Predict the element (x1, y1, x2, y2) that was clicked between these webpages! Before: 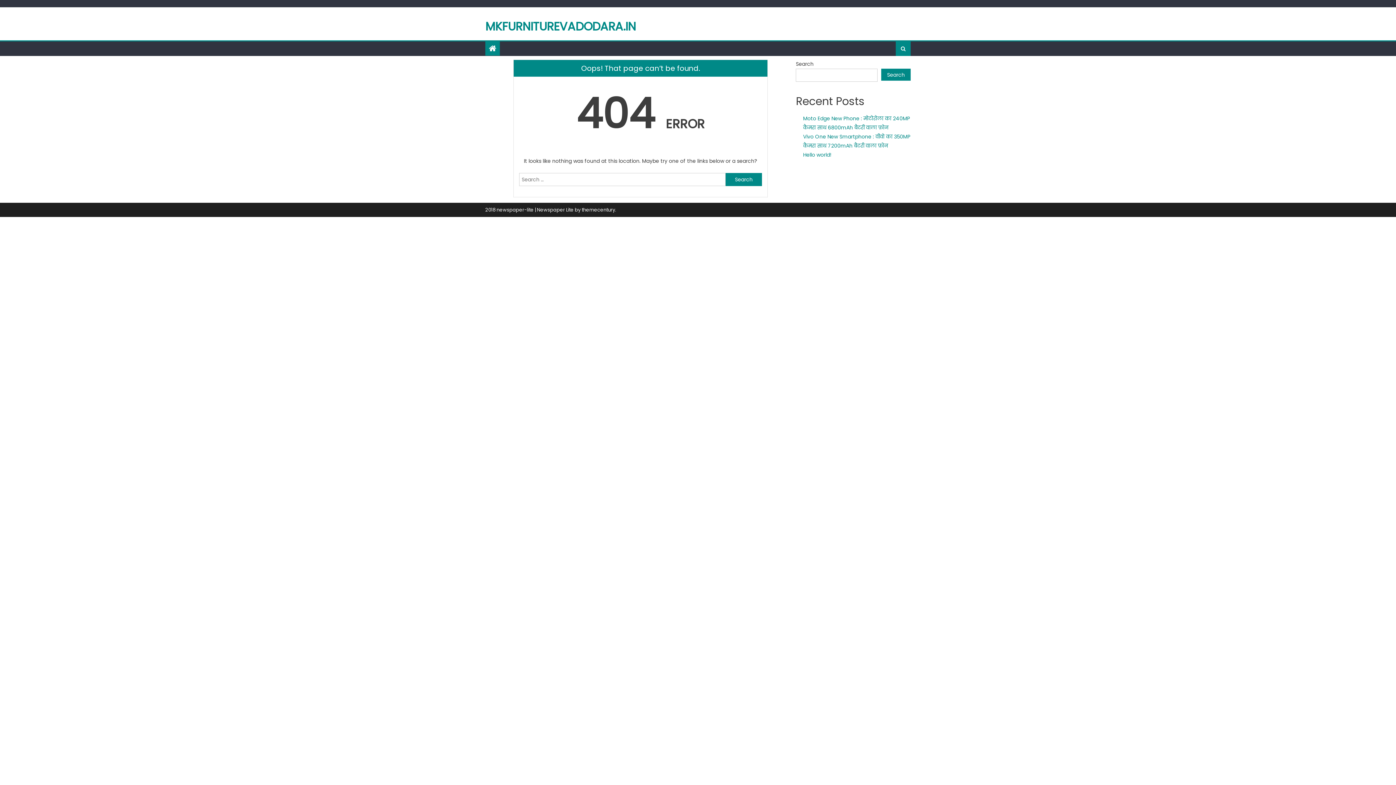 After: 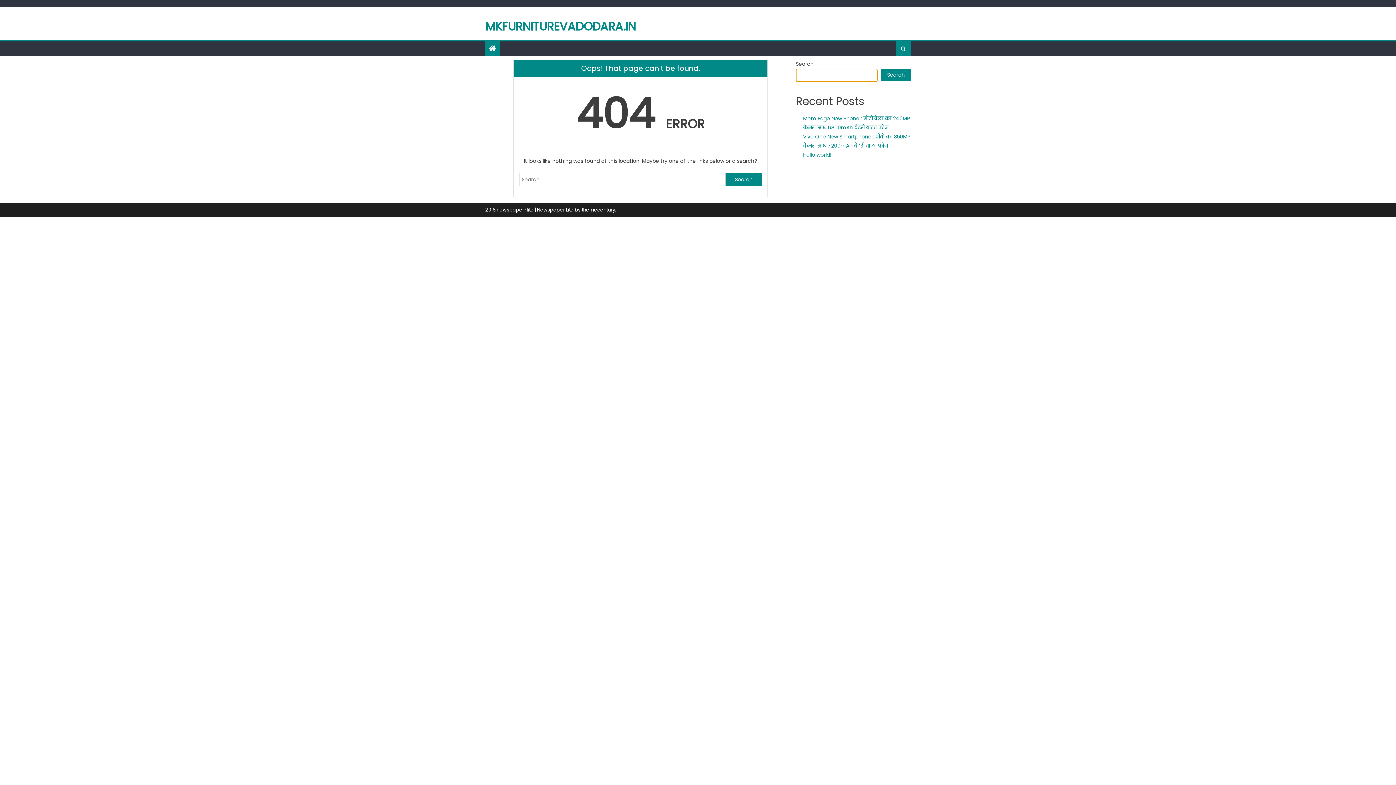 Action: bbox: (881, 68, 910, 80) label: Search